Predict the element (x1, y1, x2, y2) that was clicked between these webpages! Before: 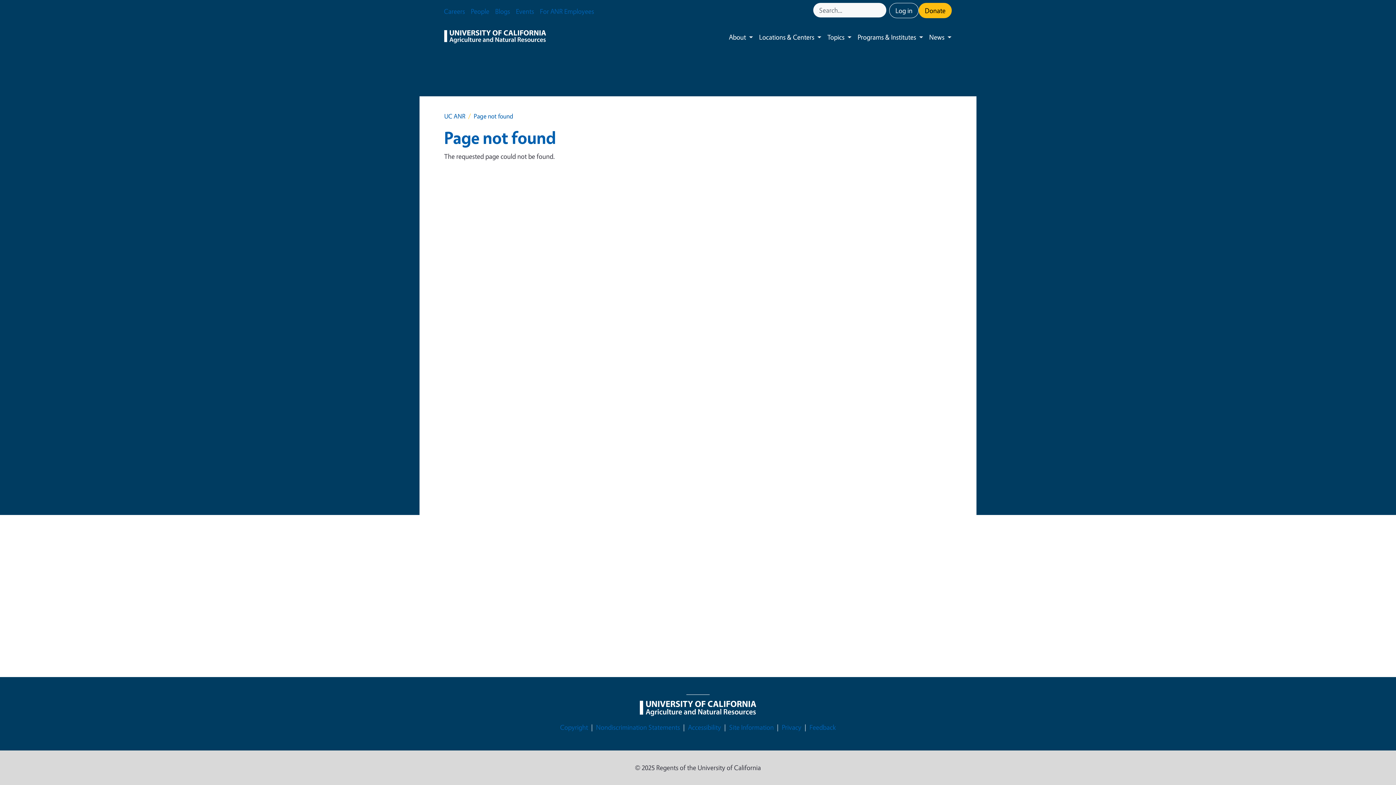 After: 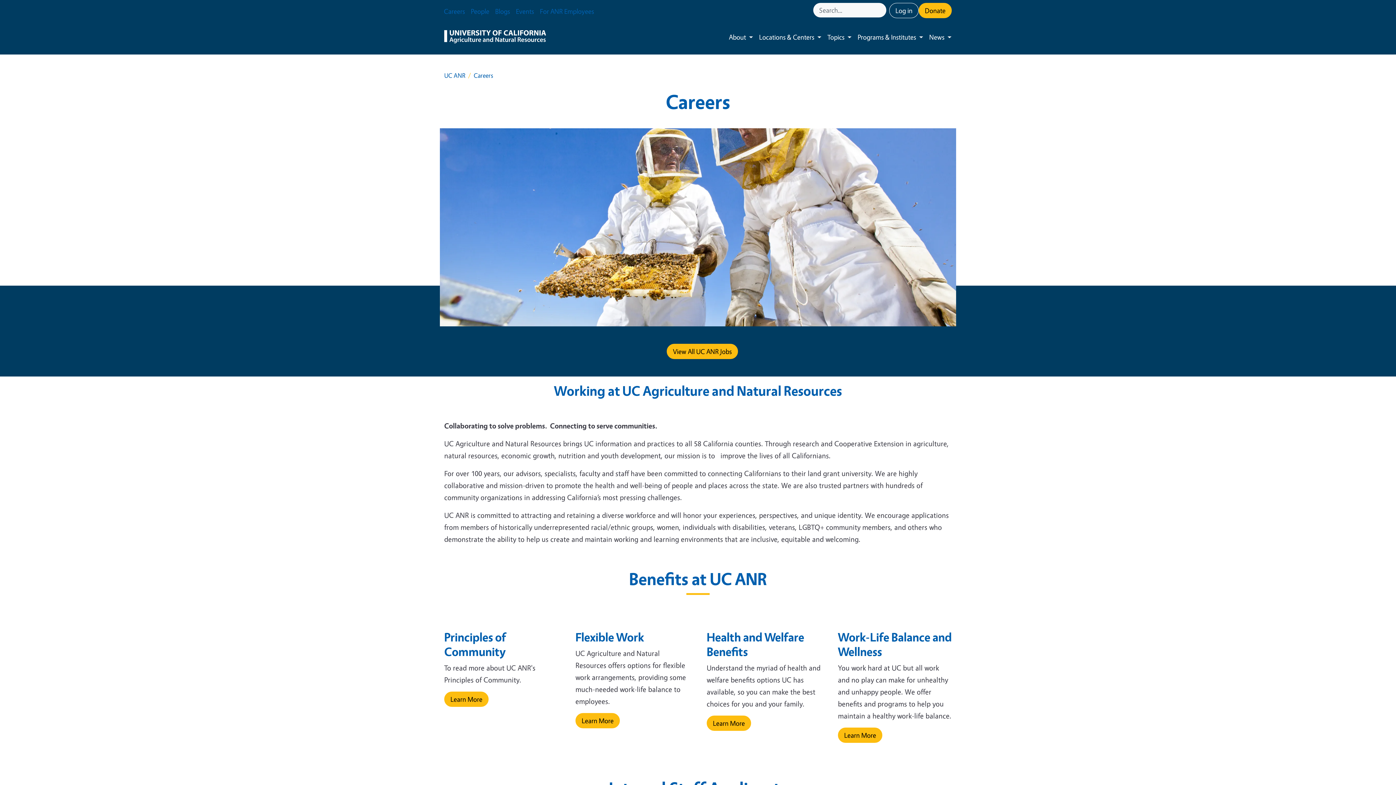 Action: label: Careers bbox: (441, 2, 468, 20)